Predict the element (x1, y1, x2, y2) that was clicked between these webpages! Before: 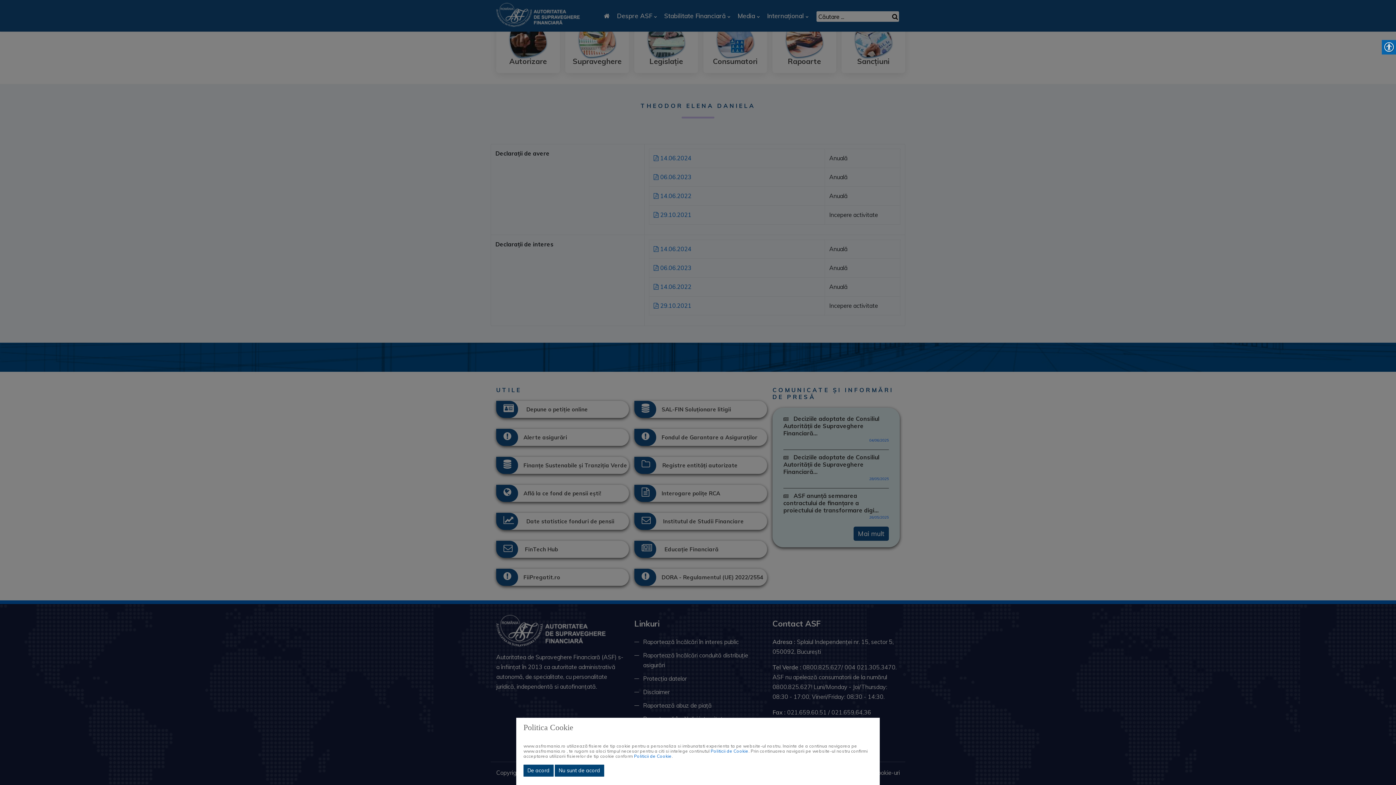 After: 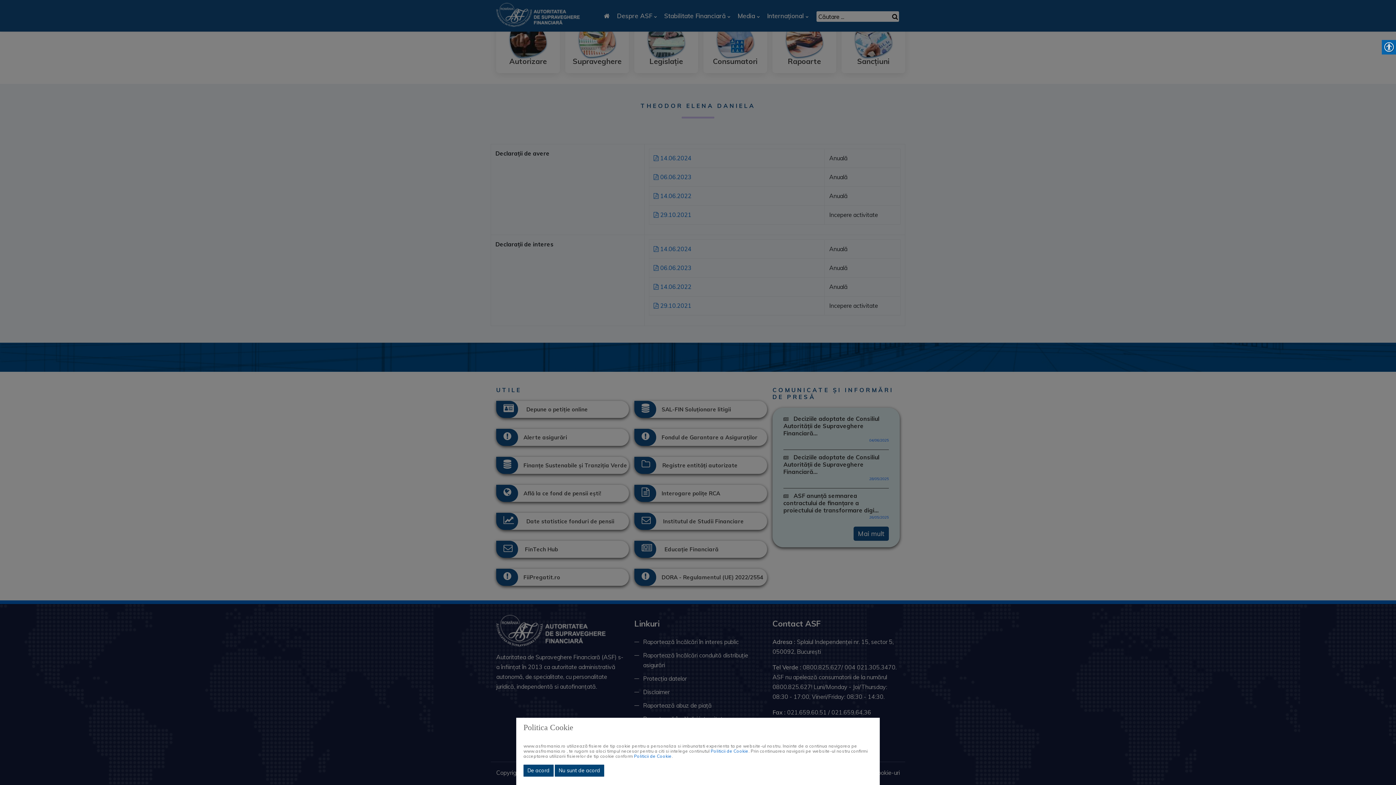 Action: label: Politicii de Cookie bbox: (710, 748, 748, 754)